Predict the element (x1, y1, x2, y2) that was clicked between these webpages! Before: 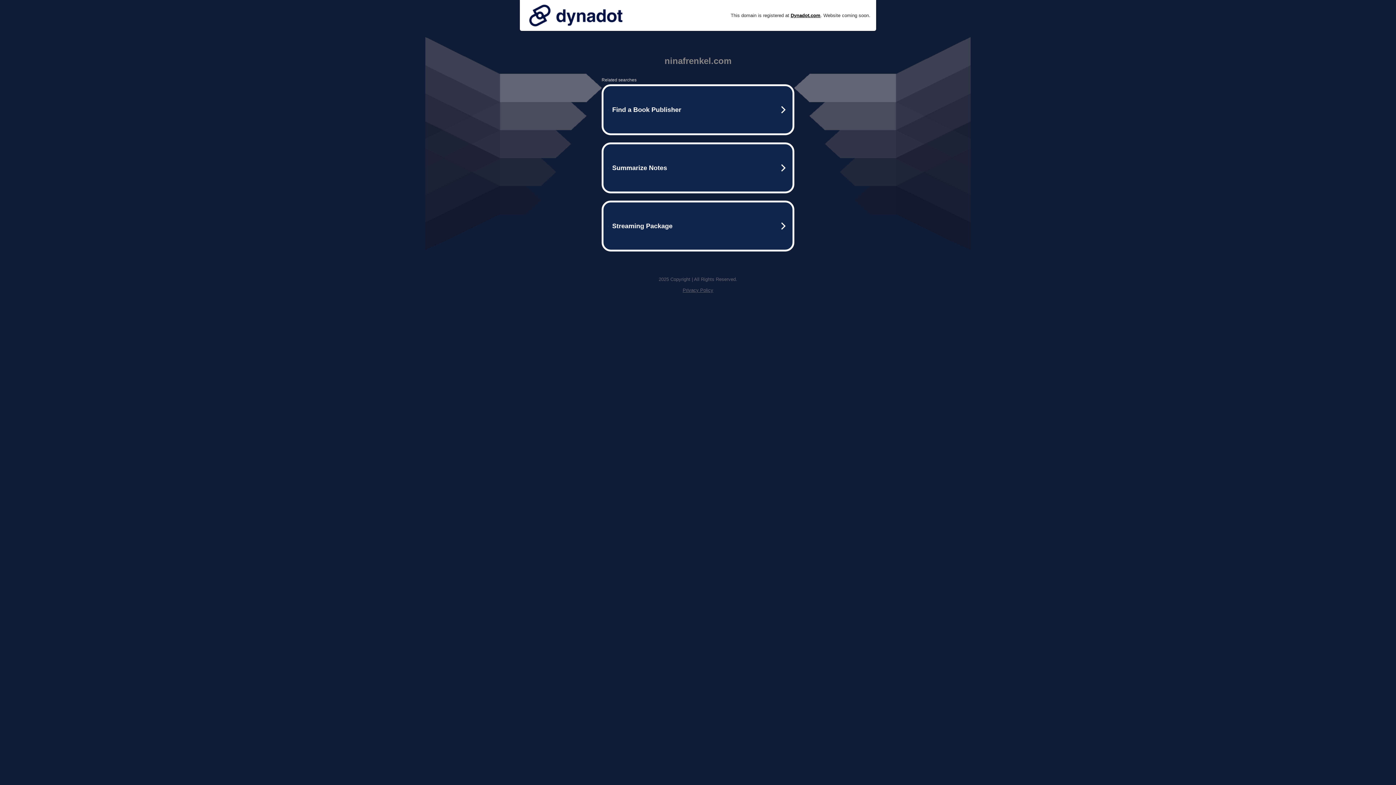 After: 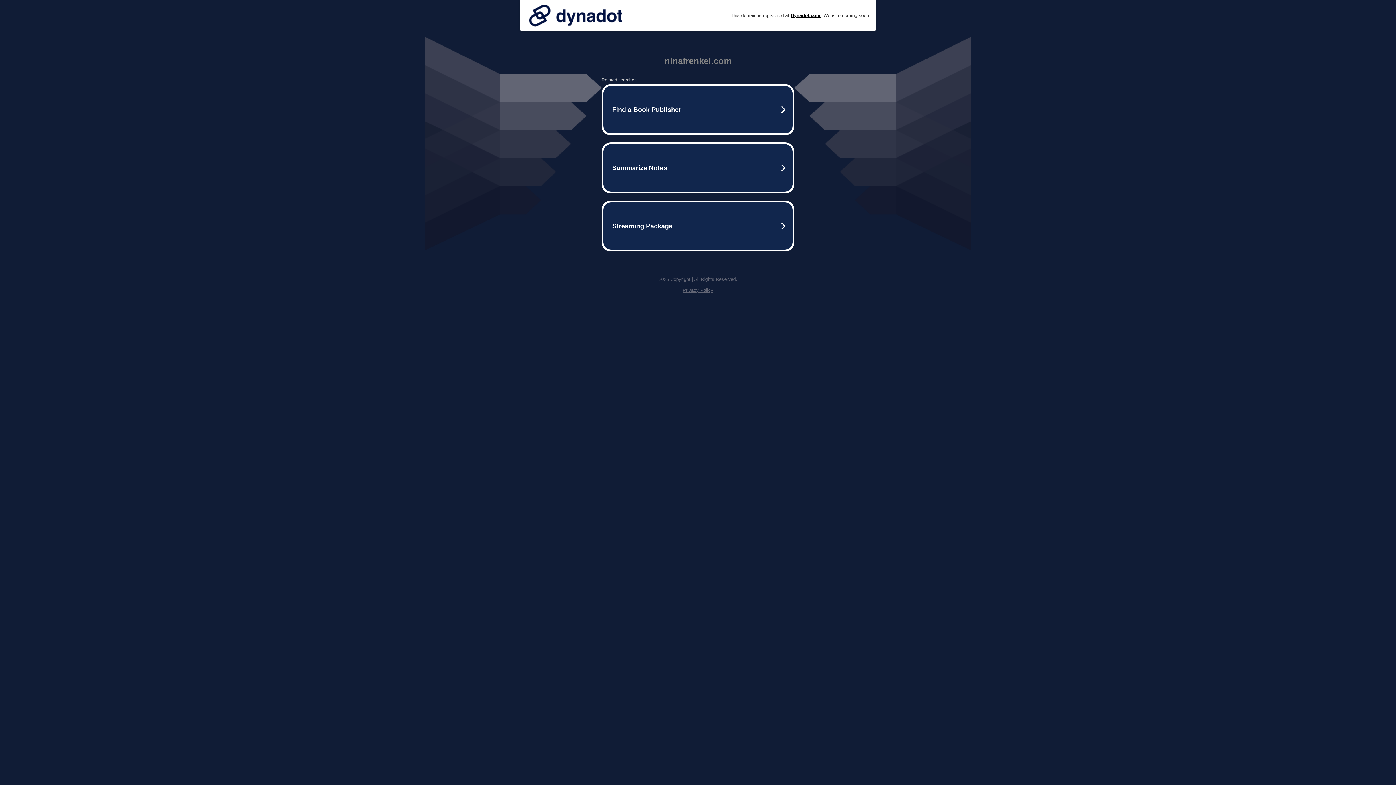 Action: label: Privacy Policy bbox: (682, 287, 713, 293)